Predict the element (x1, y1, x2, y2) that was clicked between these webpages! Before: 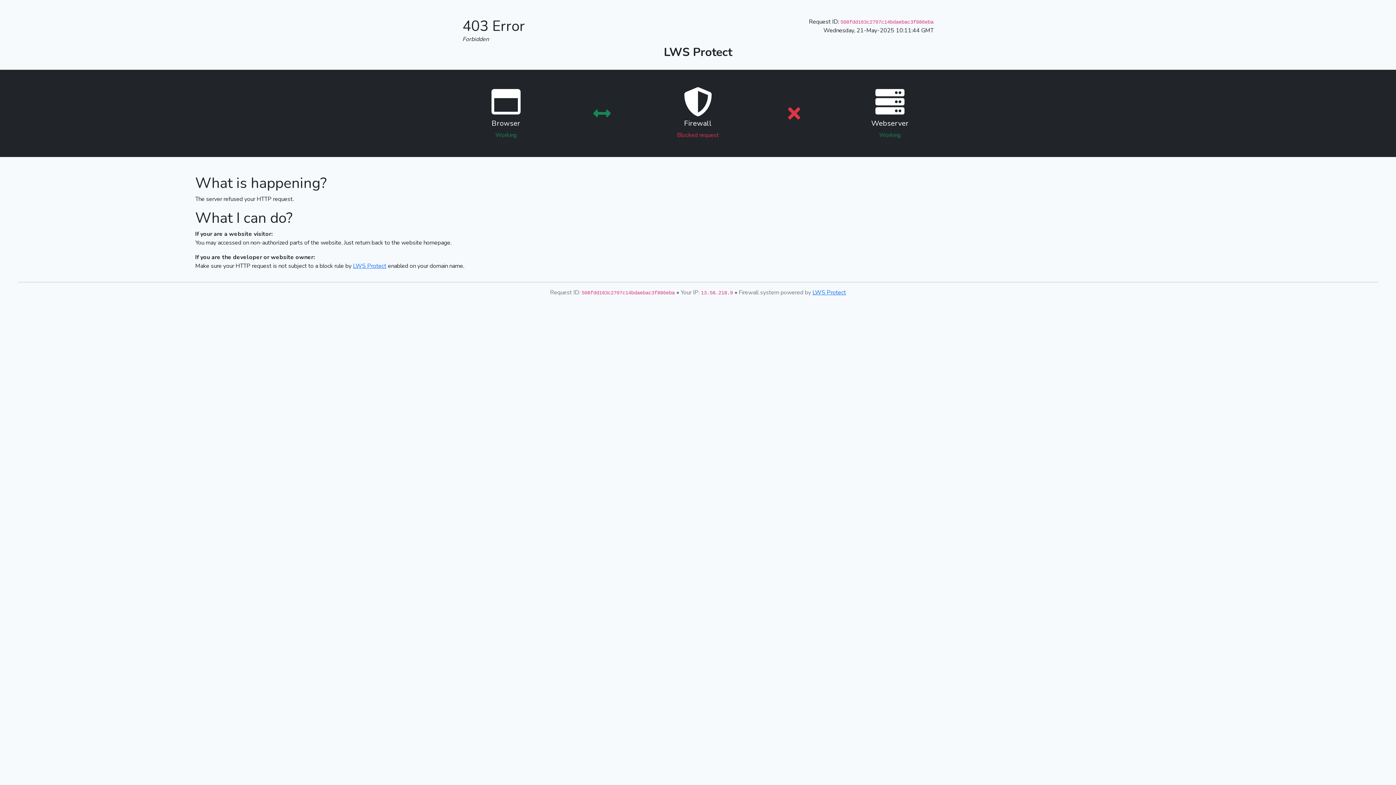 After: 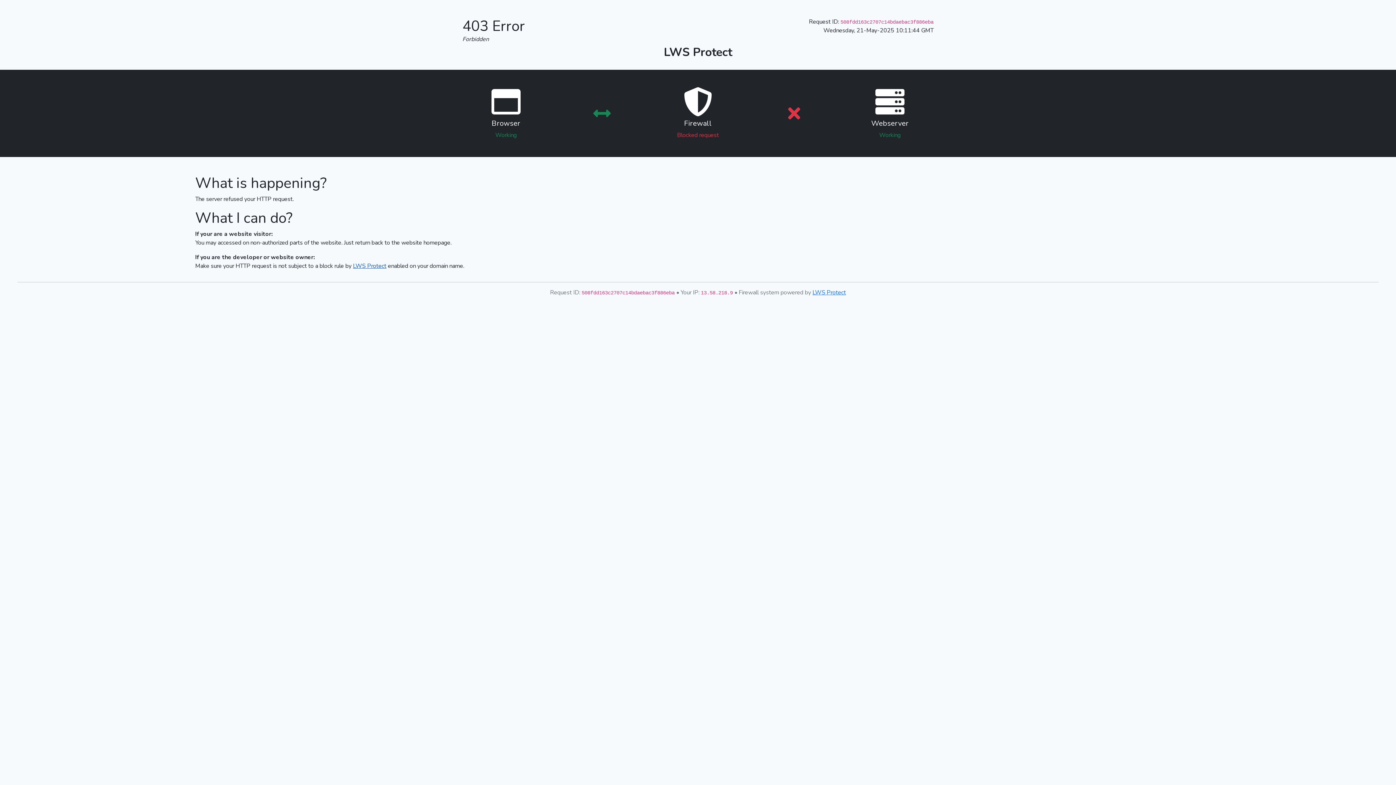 Action: label: LWS Protect bbox: (353, 262, 386, 270)